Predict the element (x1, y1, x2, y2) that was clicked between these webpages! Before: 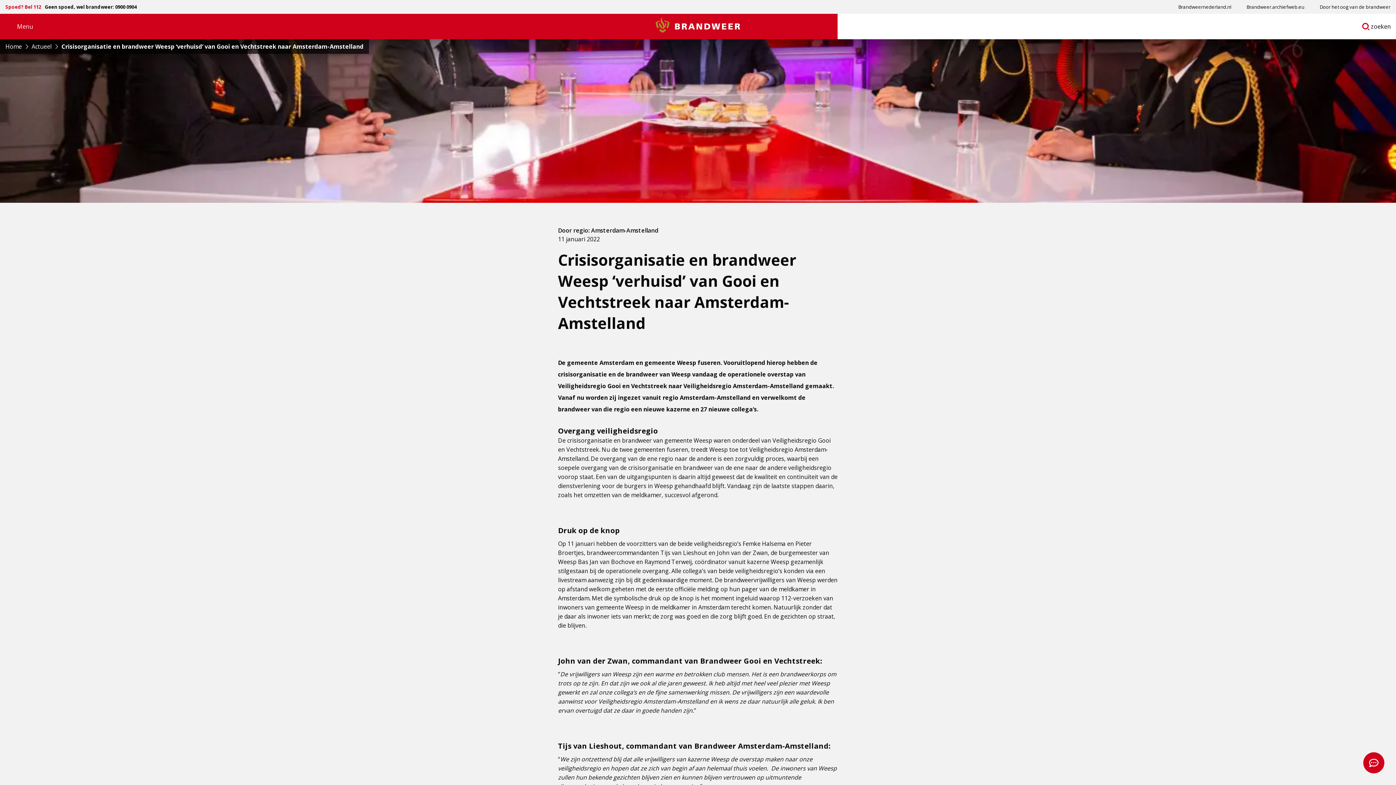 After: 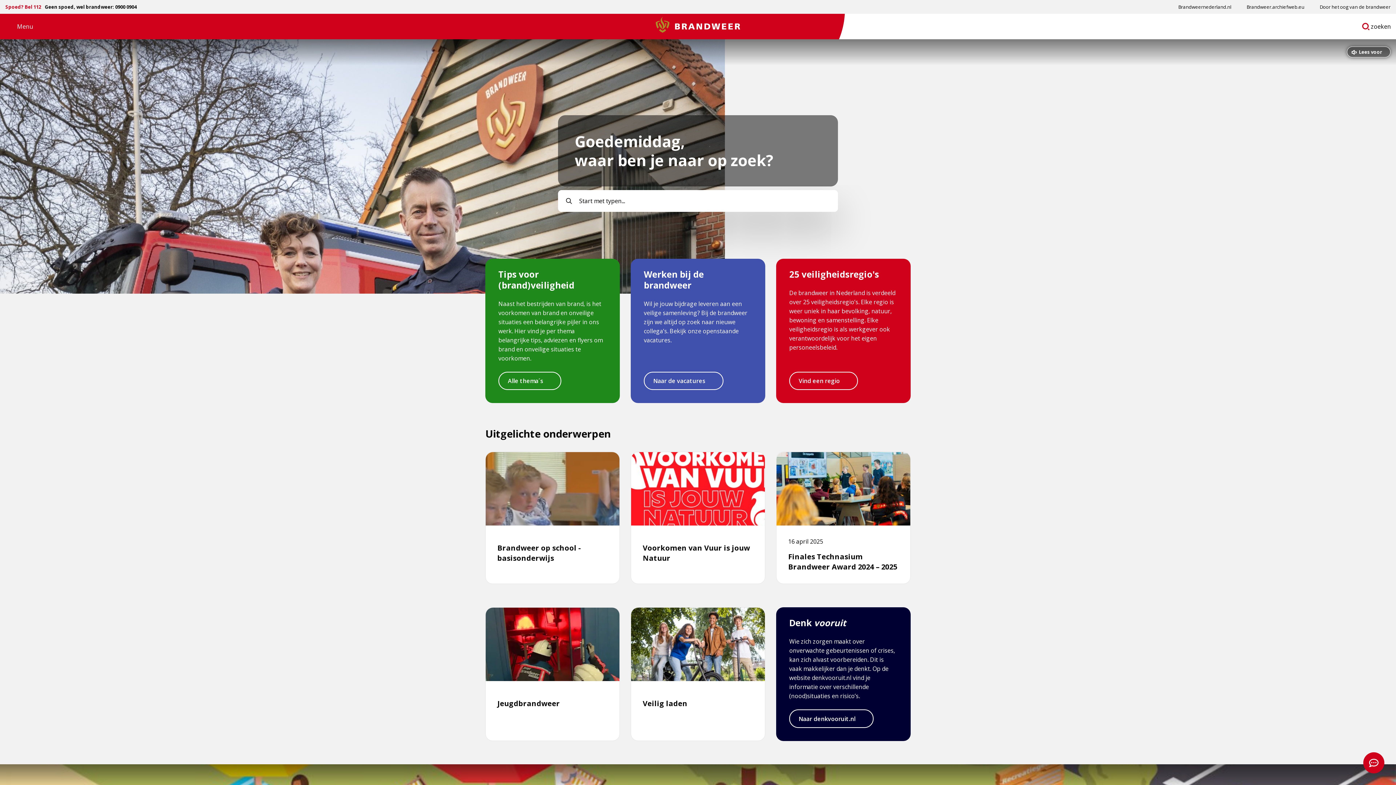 Action: bbox: (5, 42, 21, 50) label: Home